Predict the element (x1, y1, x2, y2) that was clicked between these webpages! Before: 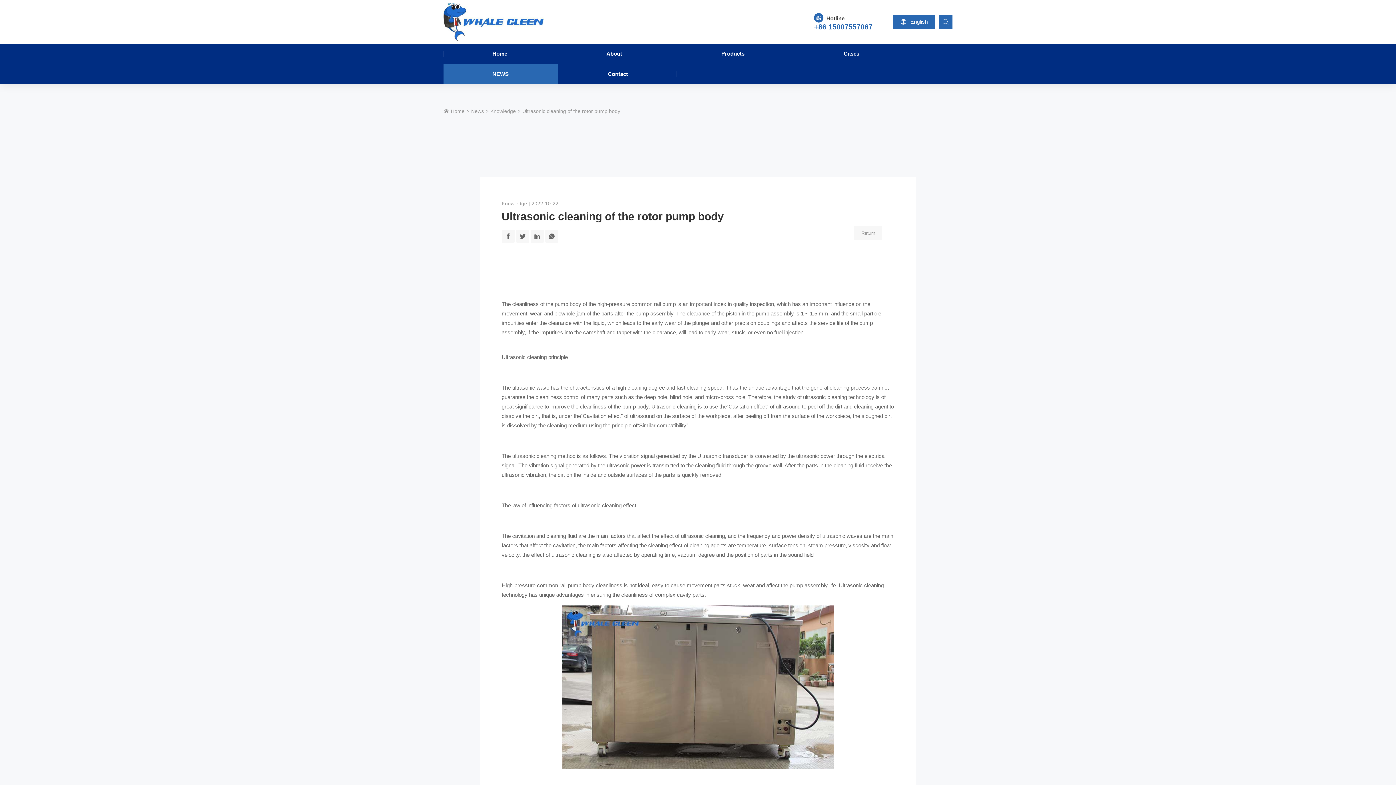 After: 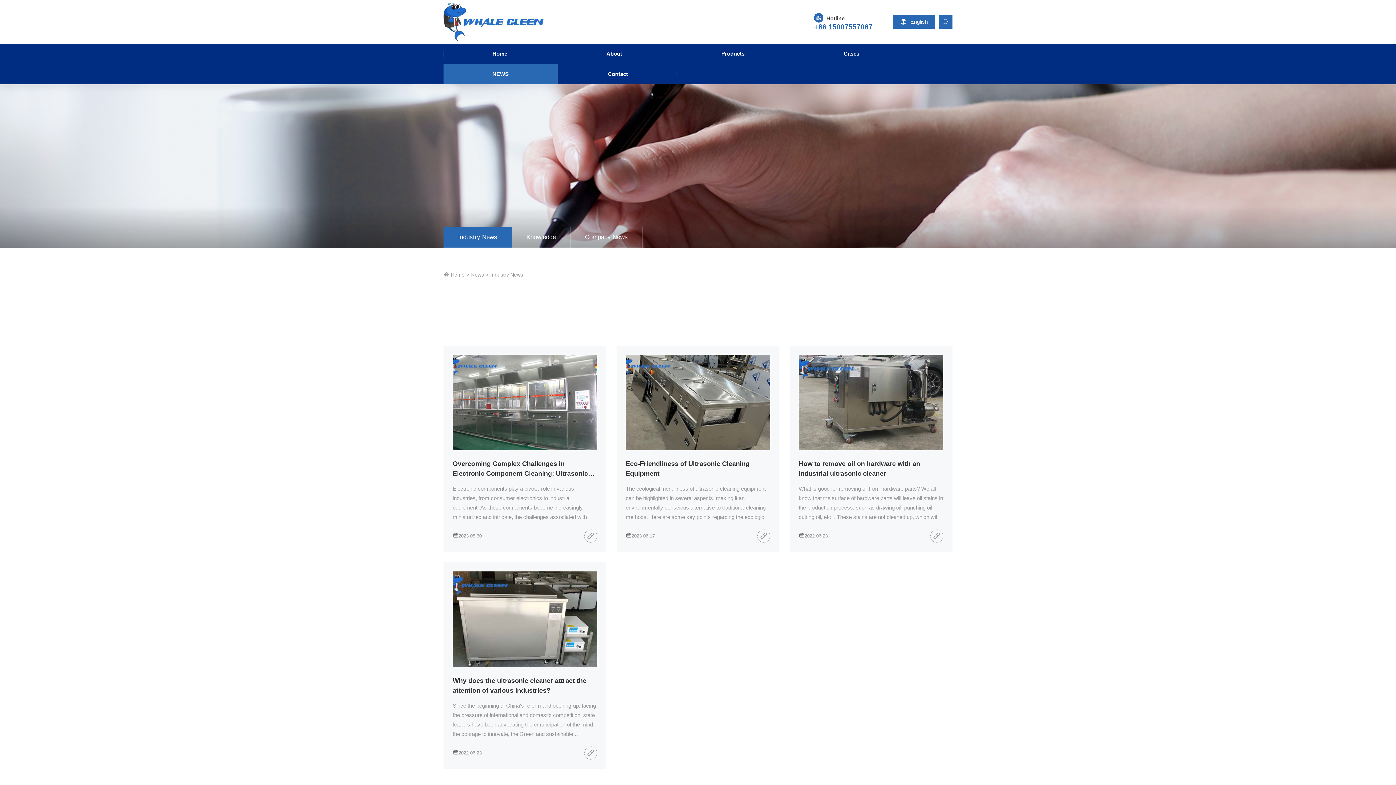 Action: label: News bbox: (471, 108, 490, 114)